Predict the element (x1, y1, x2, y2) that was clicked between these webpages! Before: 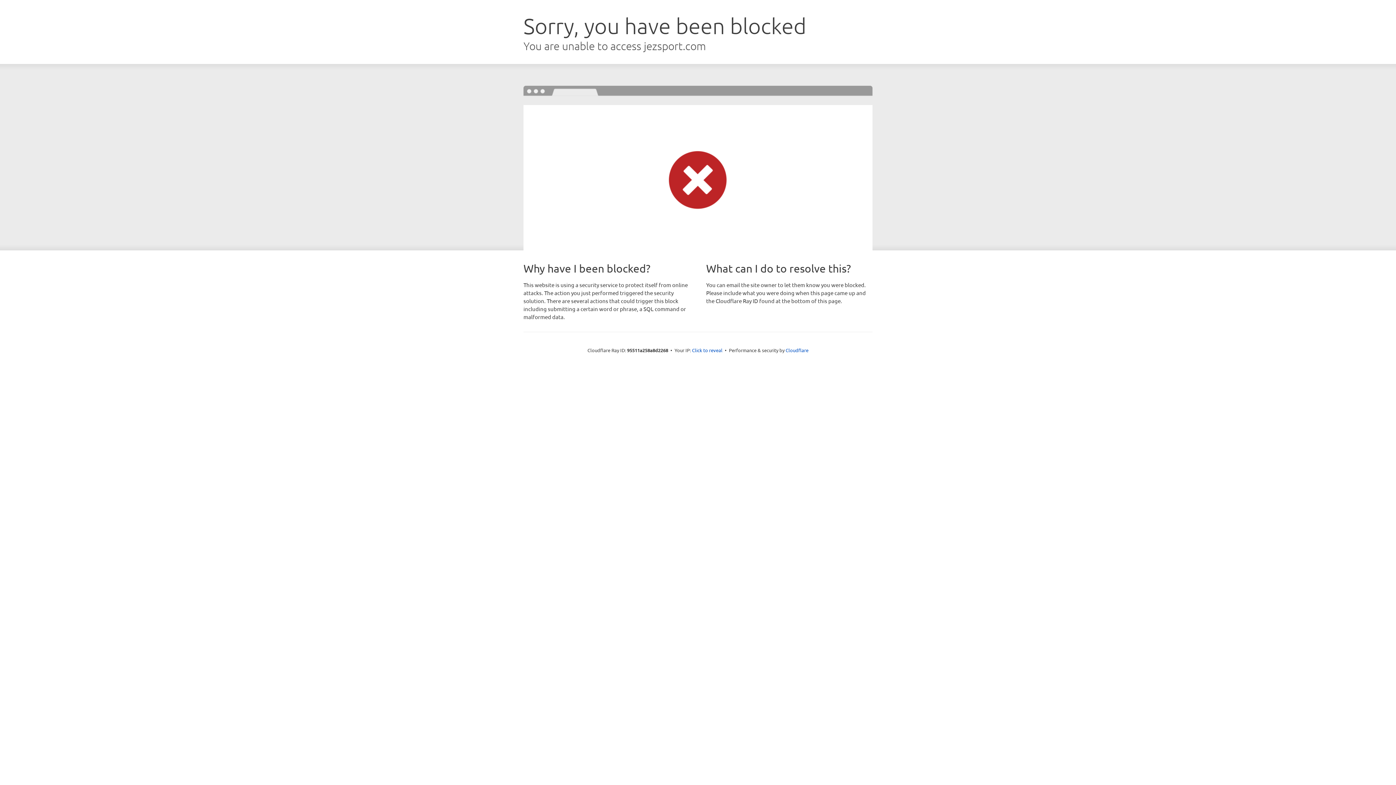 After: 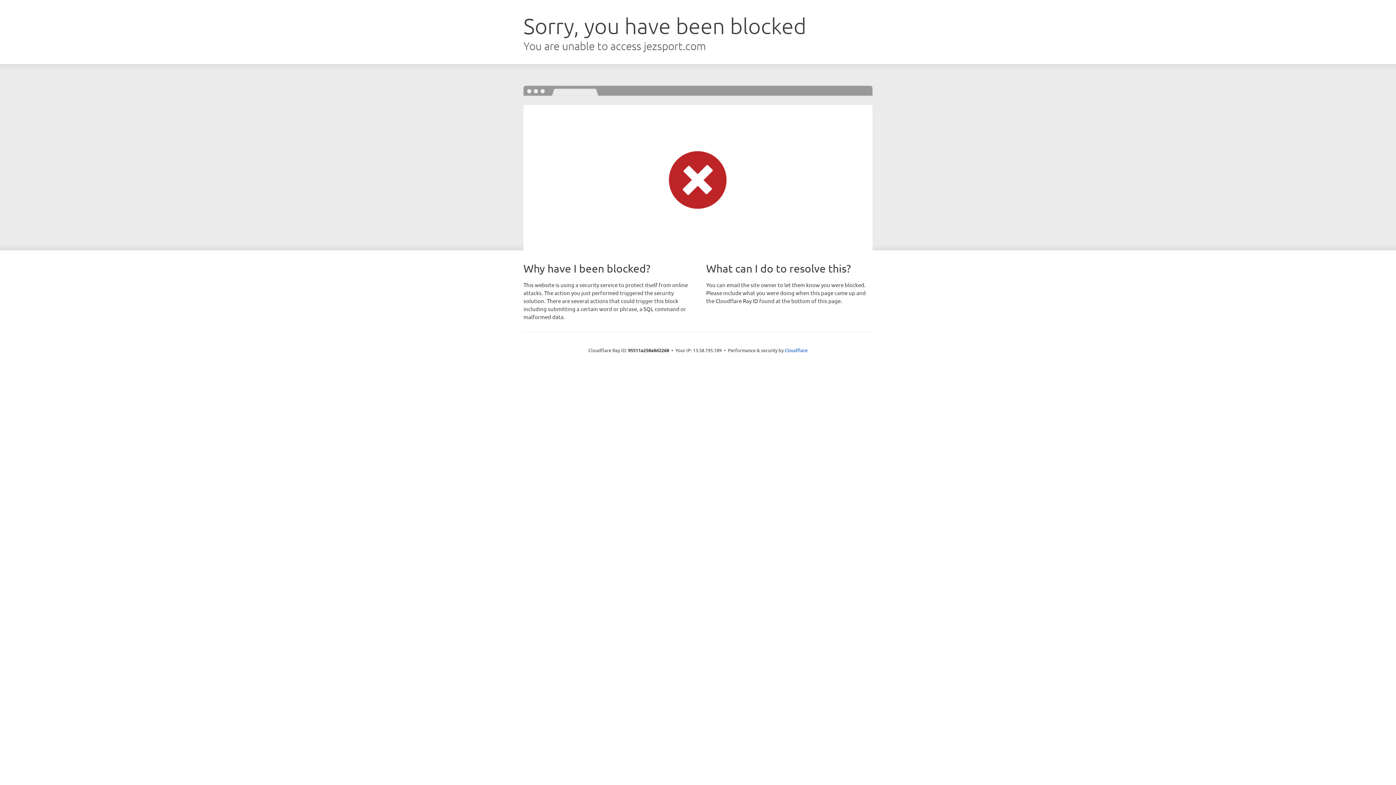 Action: label: Click to reveal bbox: (692, 346, 722, 353)